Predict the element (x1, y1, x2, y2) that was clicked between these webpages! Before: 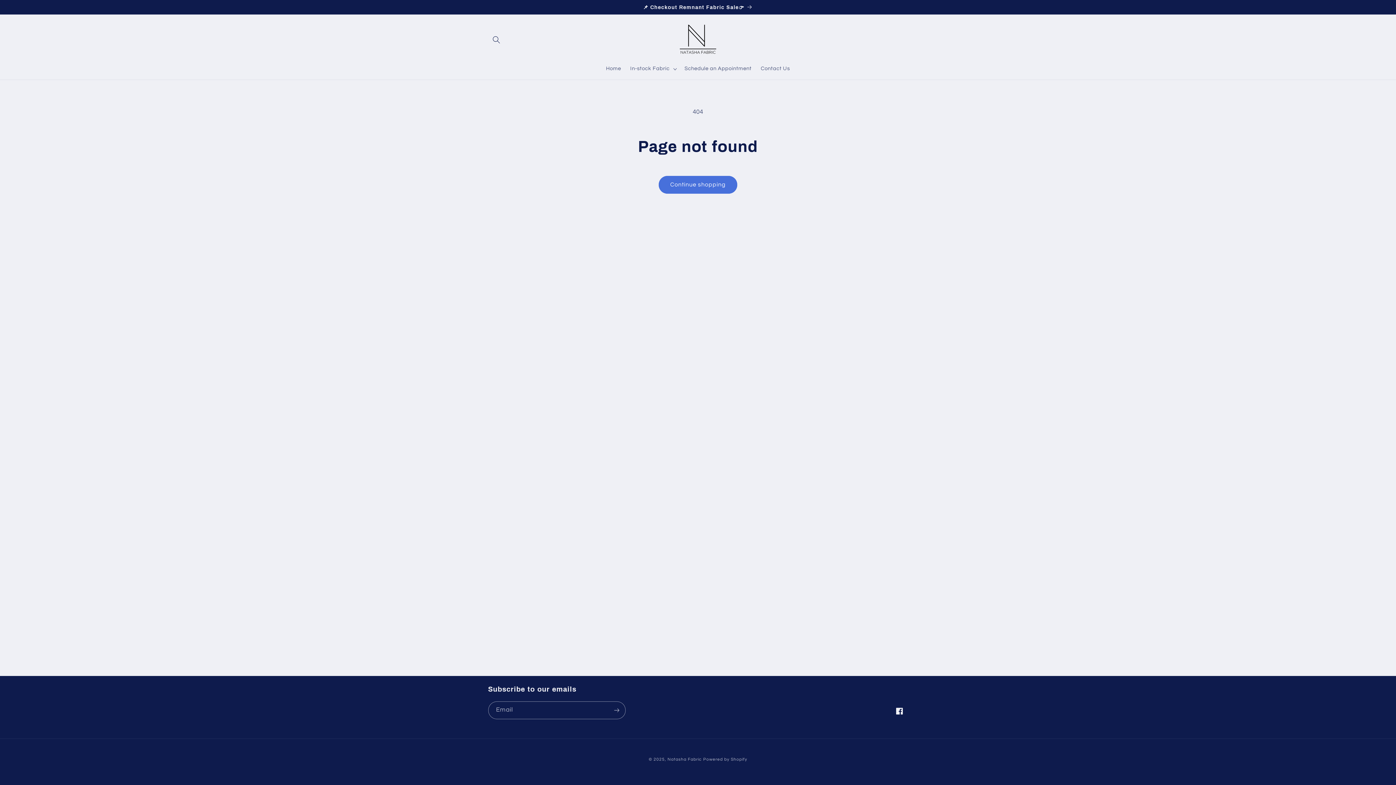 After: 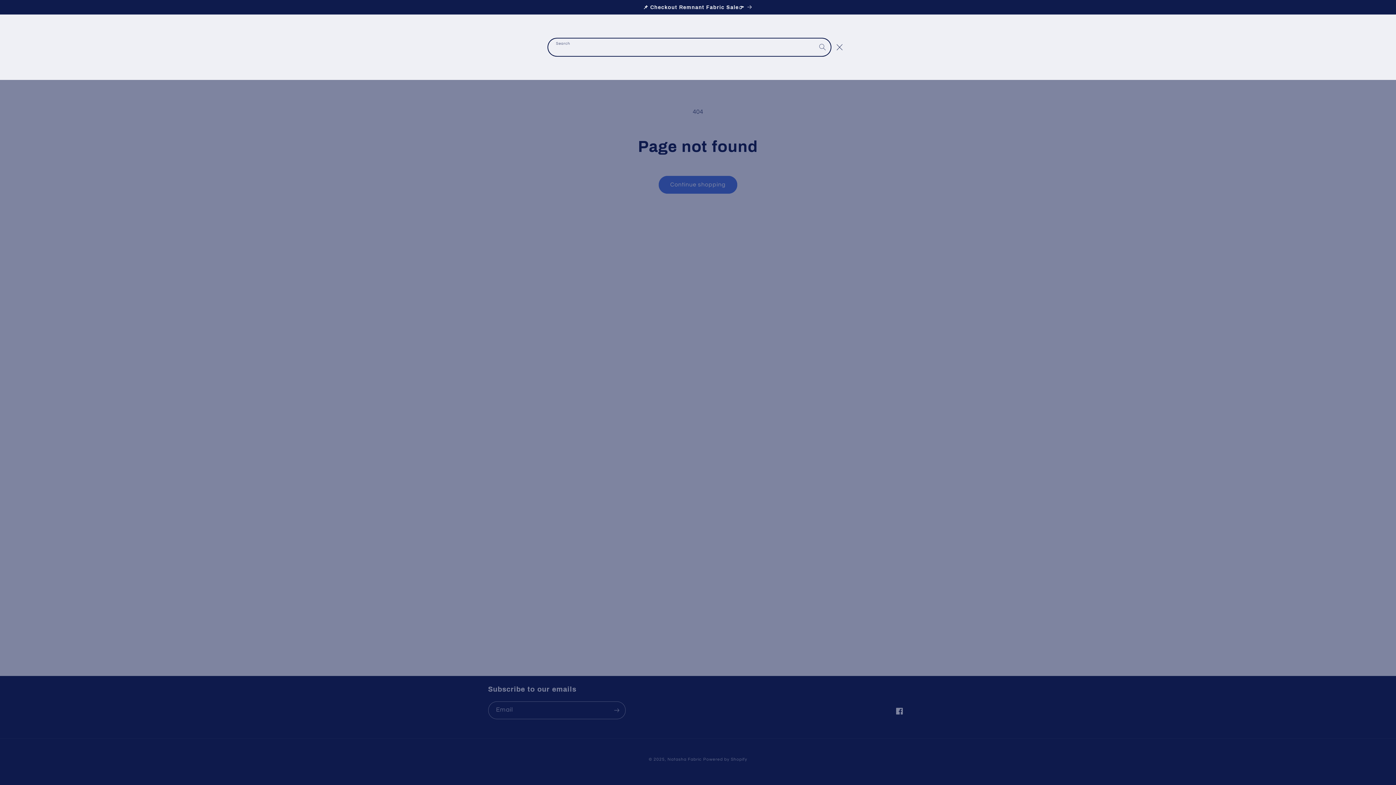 Action: bbox: (488, 31, 504, 48) label: Search